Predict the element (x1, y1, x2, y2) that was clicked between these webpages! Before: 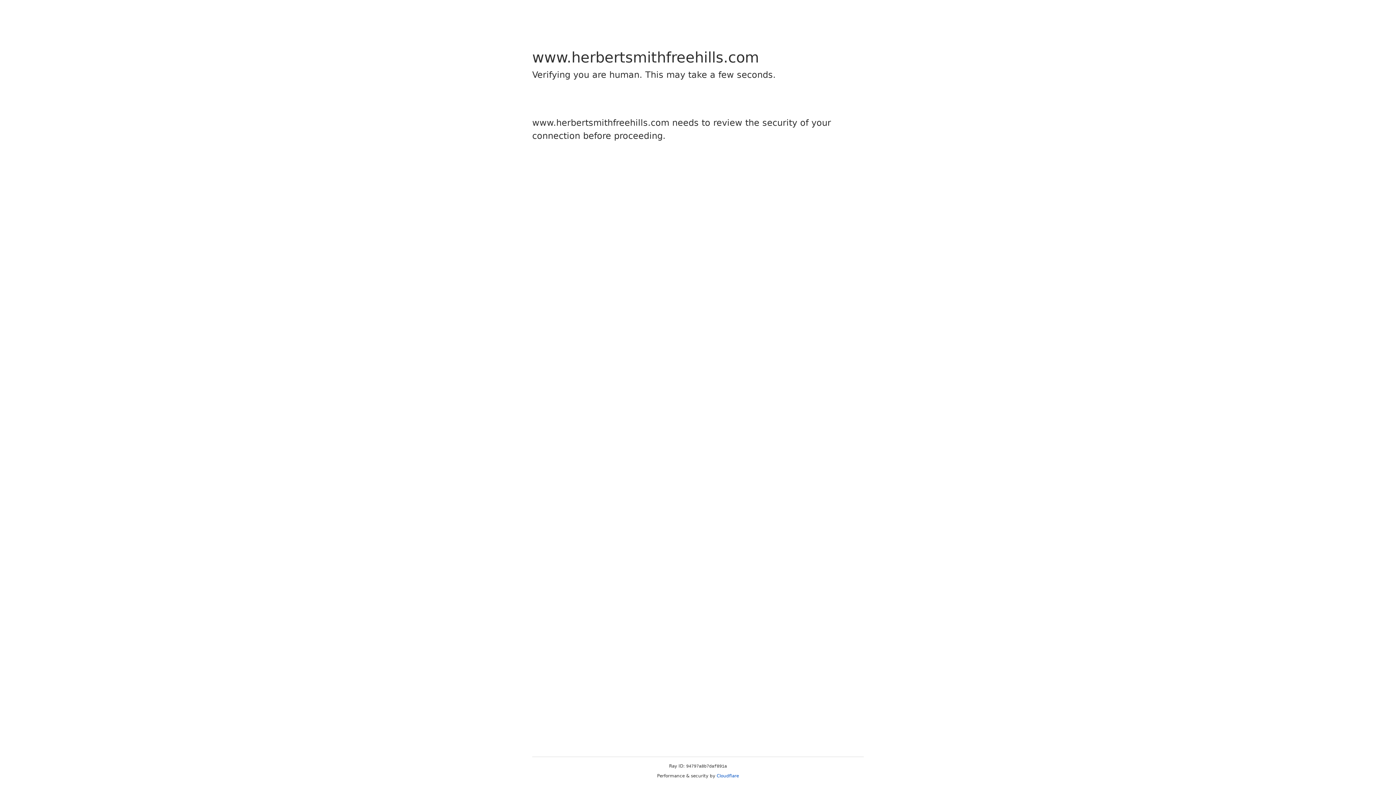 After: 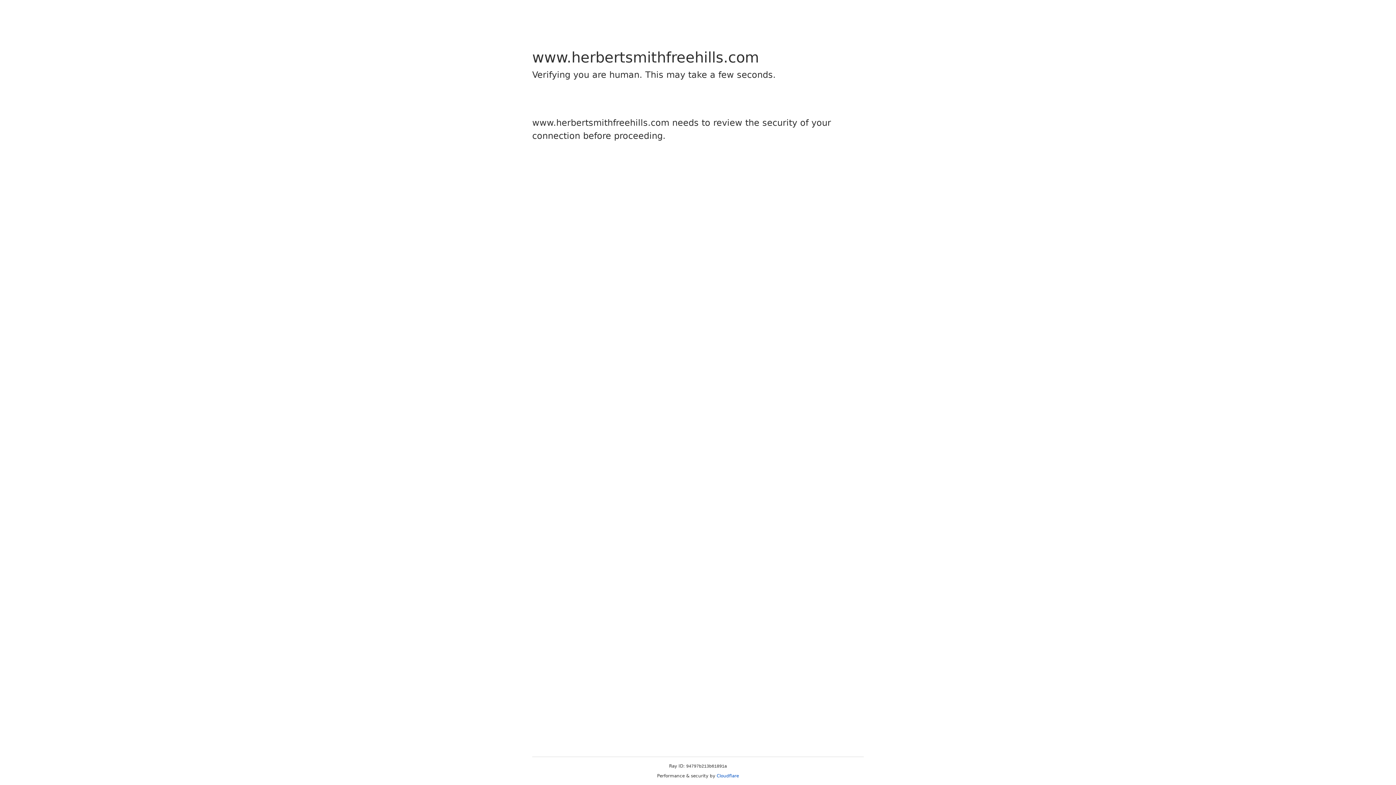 Action: label: Cloudflare bbox: (716, 773, 739, 778)